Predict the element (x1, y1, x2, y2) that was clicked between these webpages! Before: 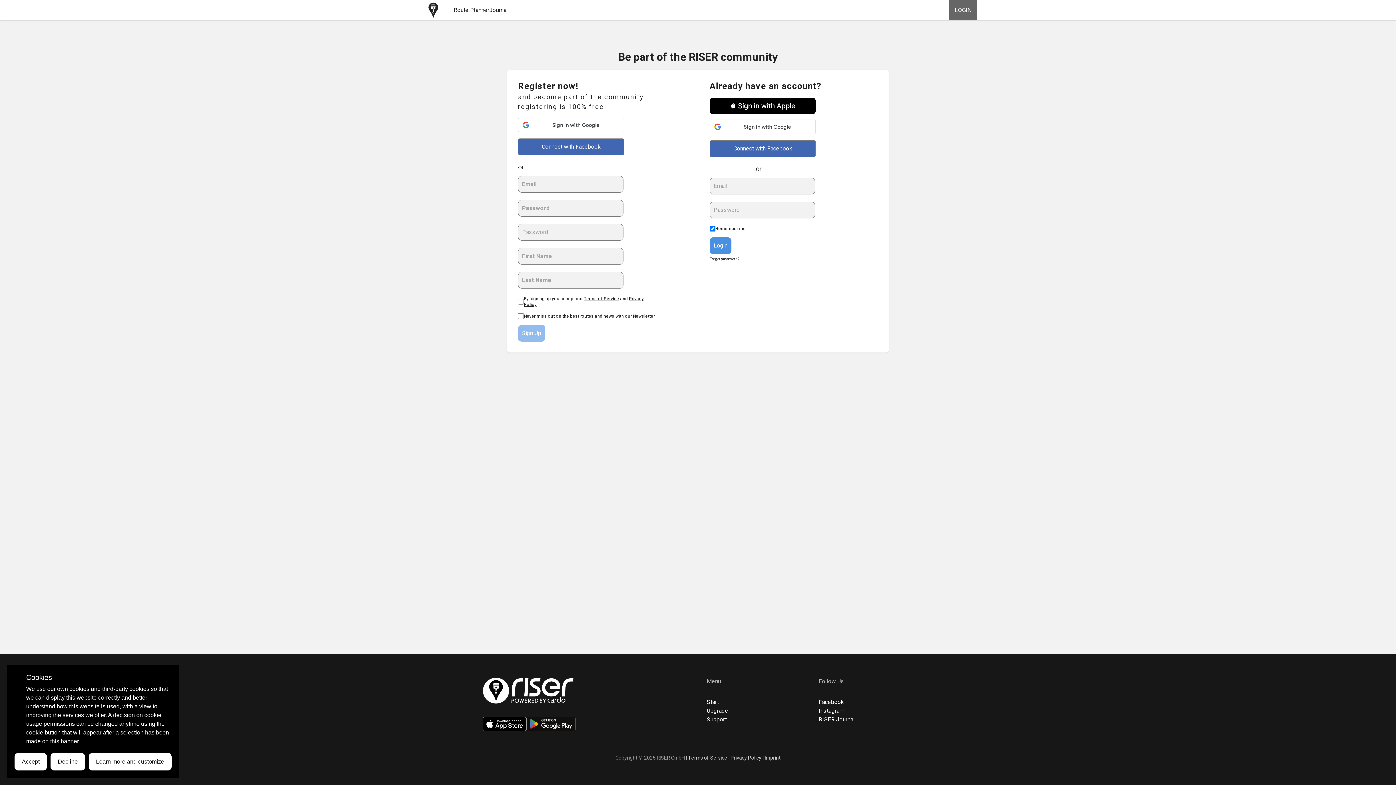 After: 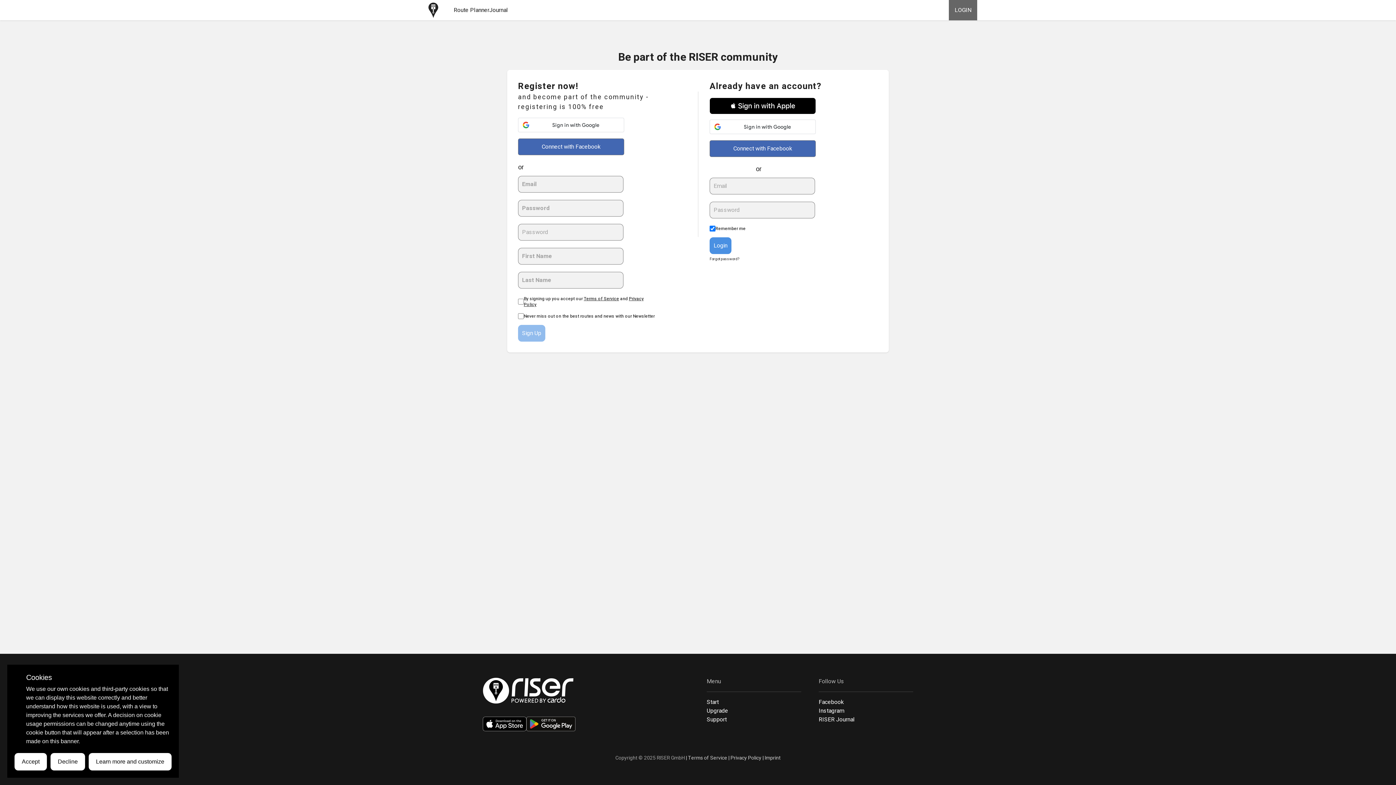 Action: label: Upgrade bbox: (706, 706, 801, 715)